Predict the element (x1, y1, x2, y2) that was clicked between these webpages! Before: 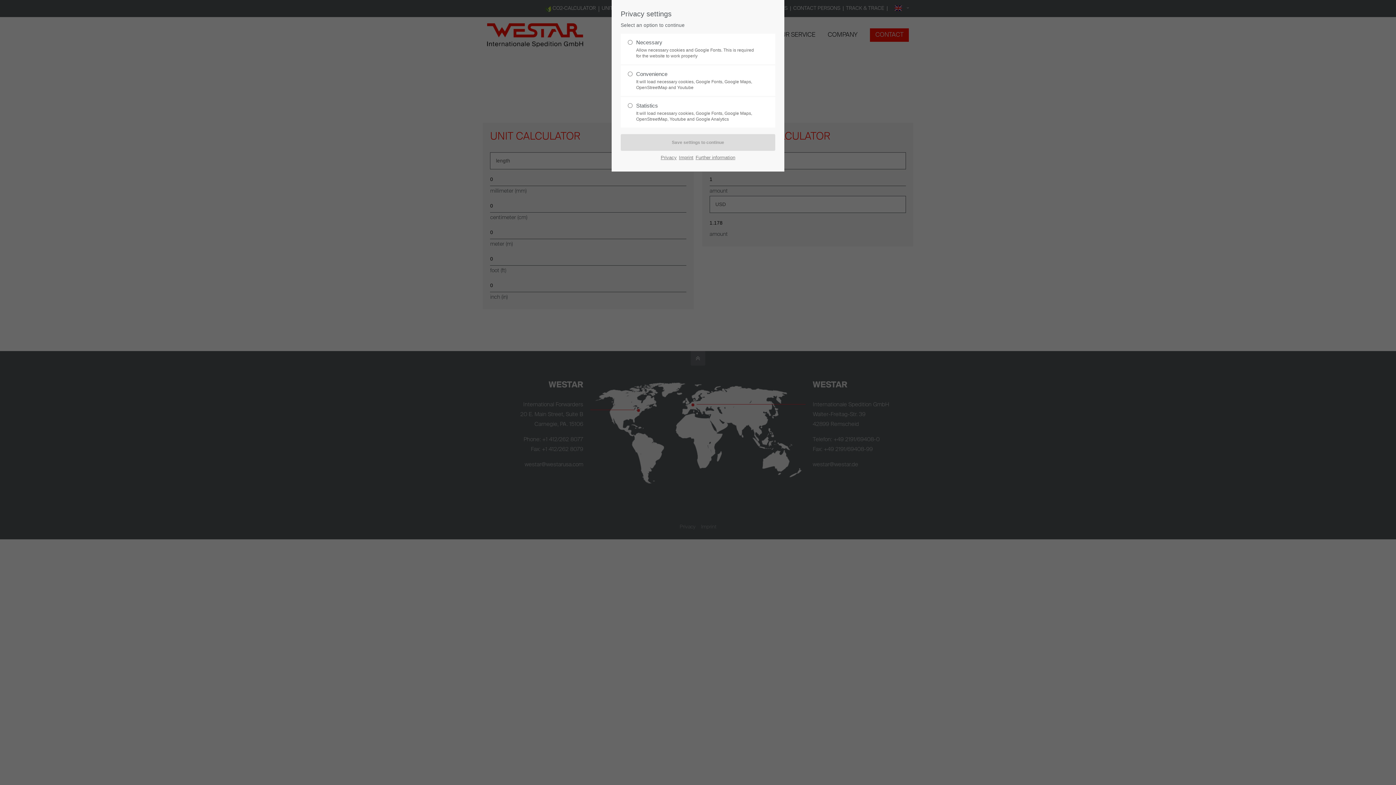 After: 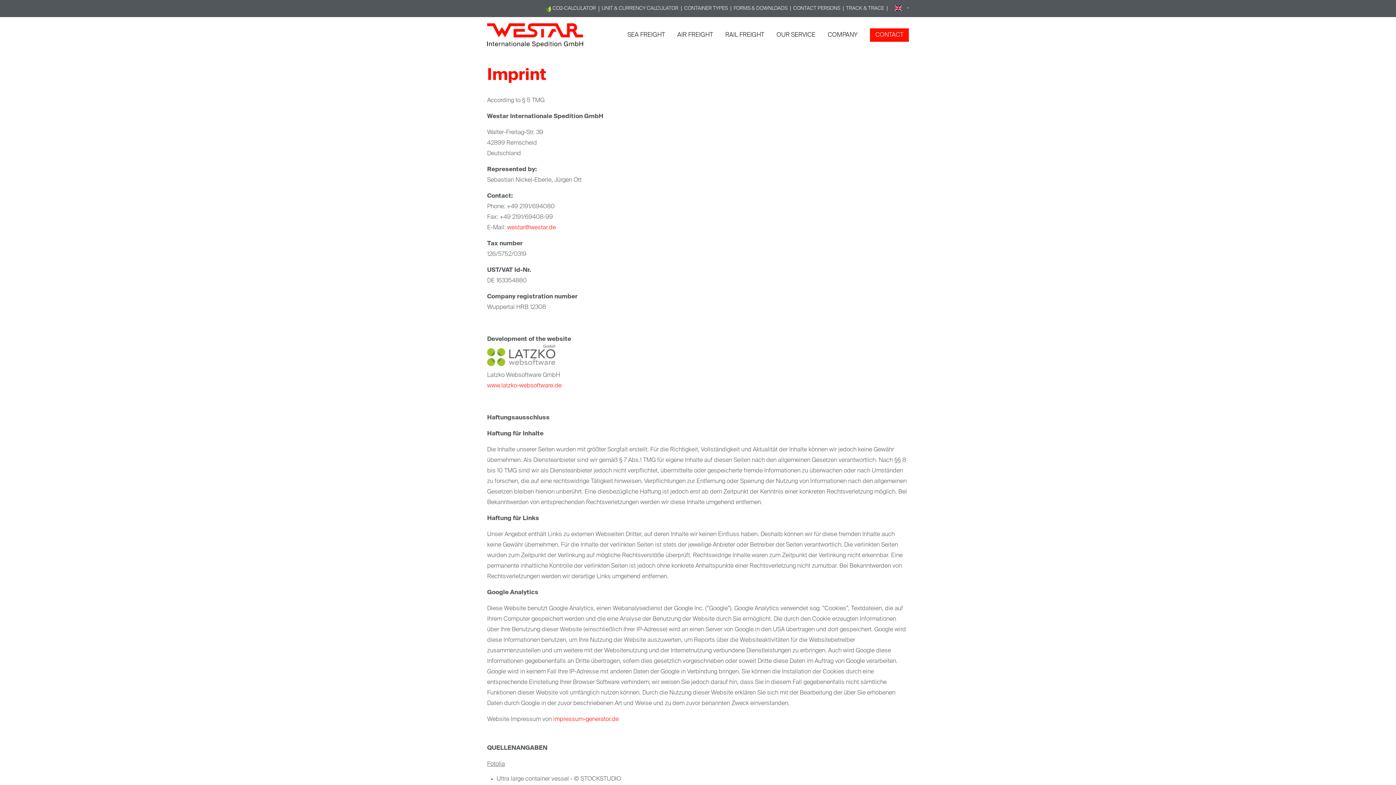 Action: bbox: (679, 152, 693, 162) label: Imprint